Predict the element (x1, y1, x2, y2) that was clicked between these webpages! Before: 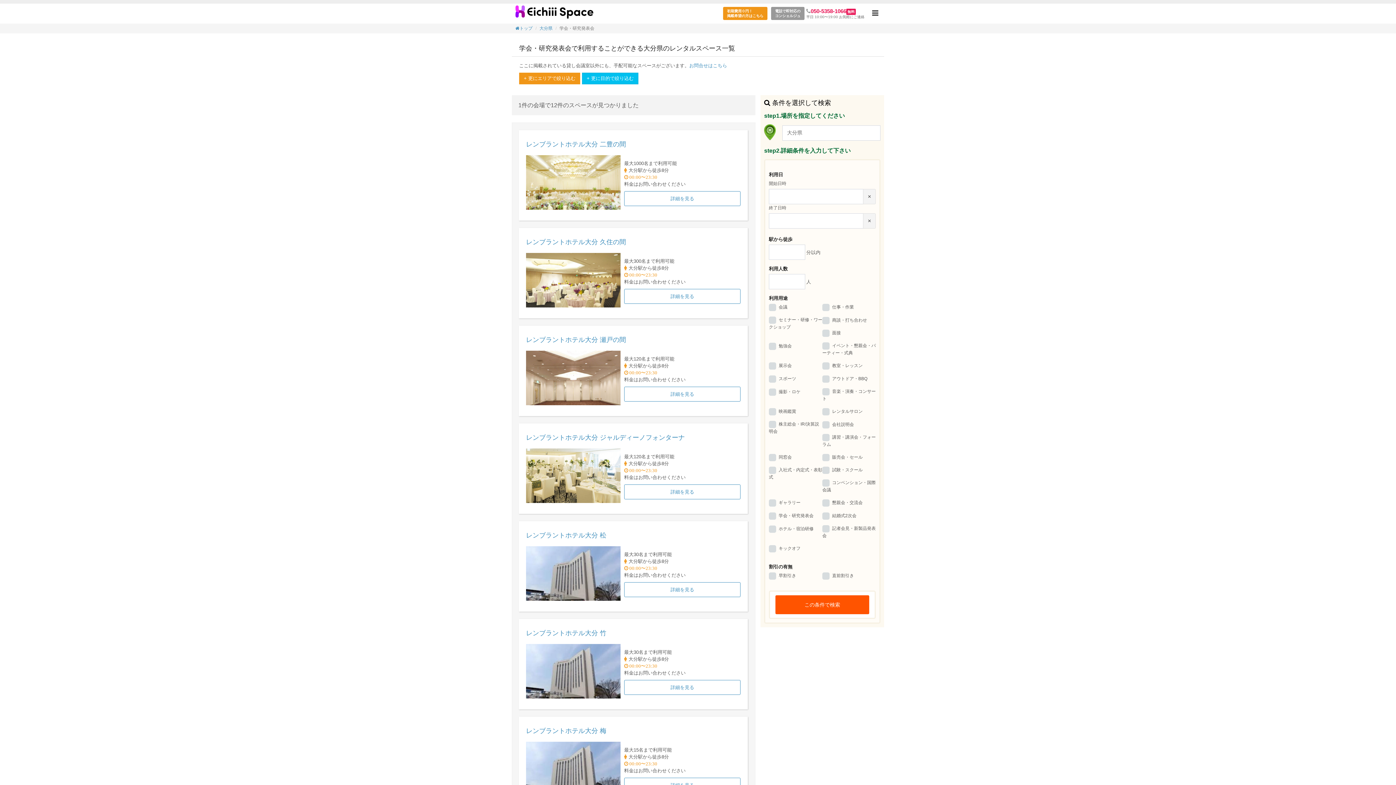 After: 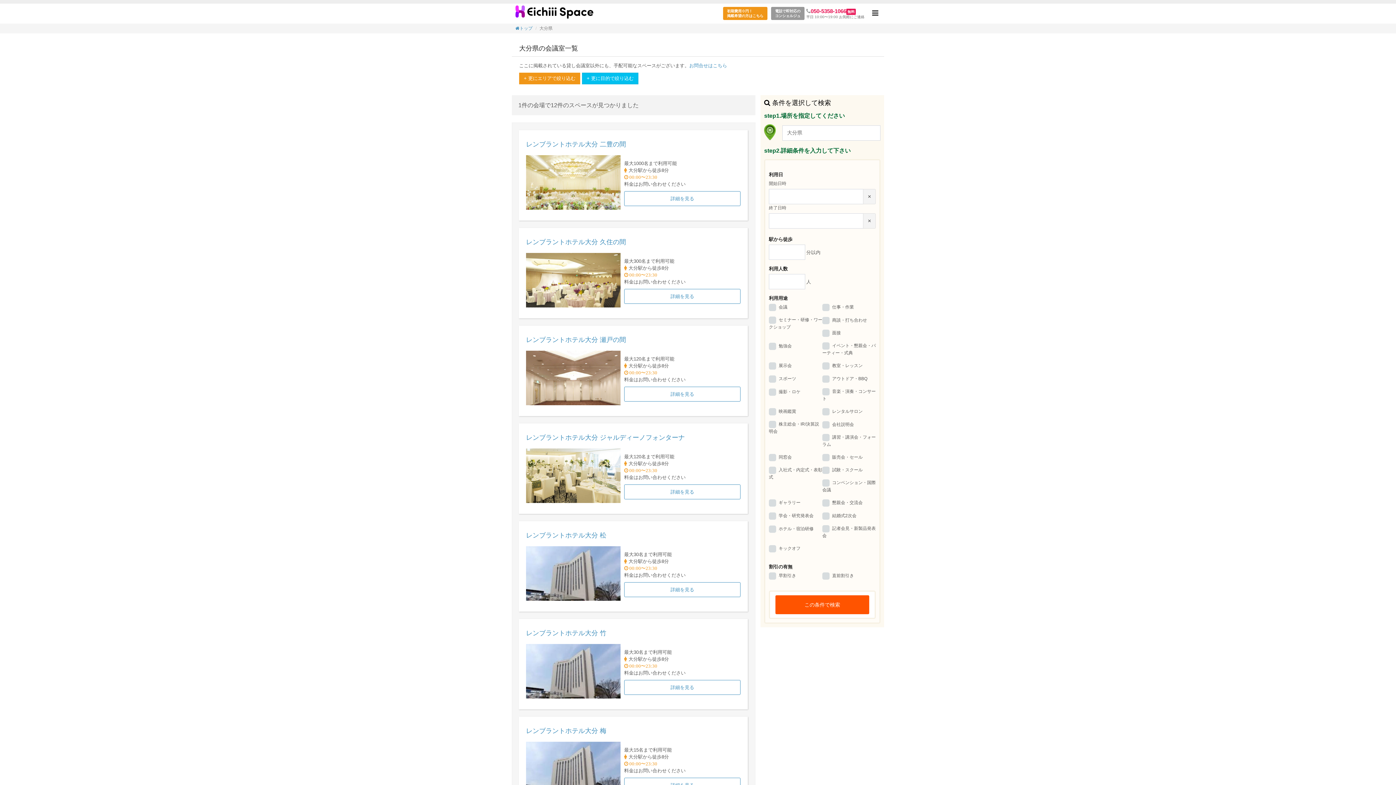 Action: bbox: (539, 25, 552, 30) label: 大分県